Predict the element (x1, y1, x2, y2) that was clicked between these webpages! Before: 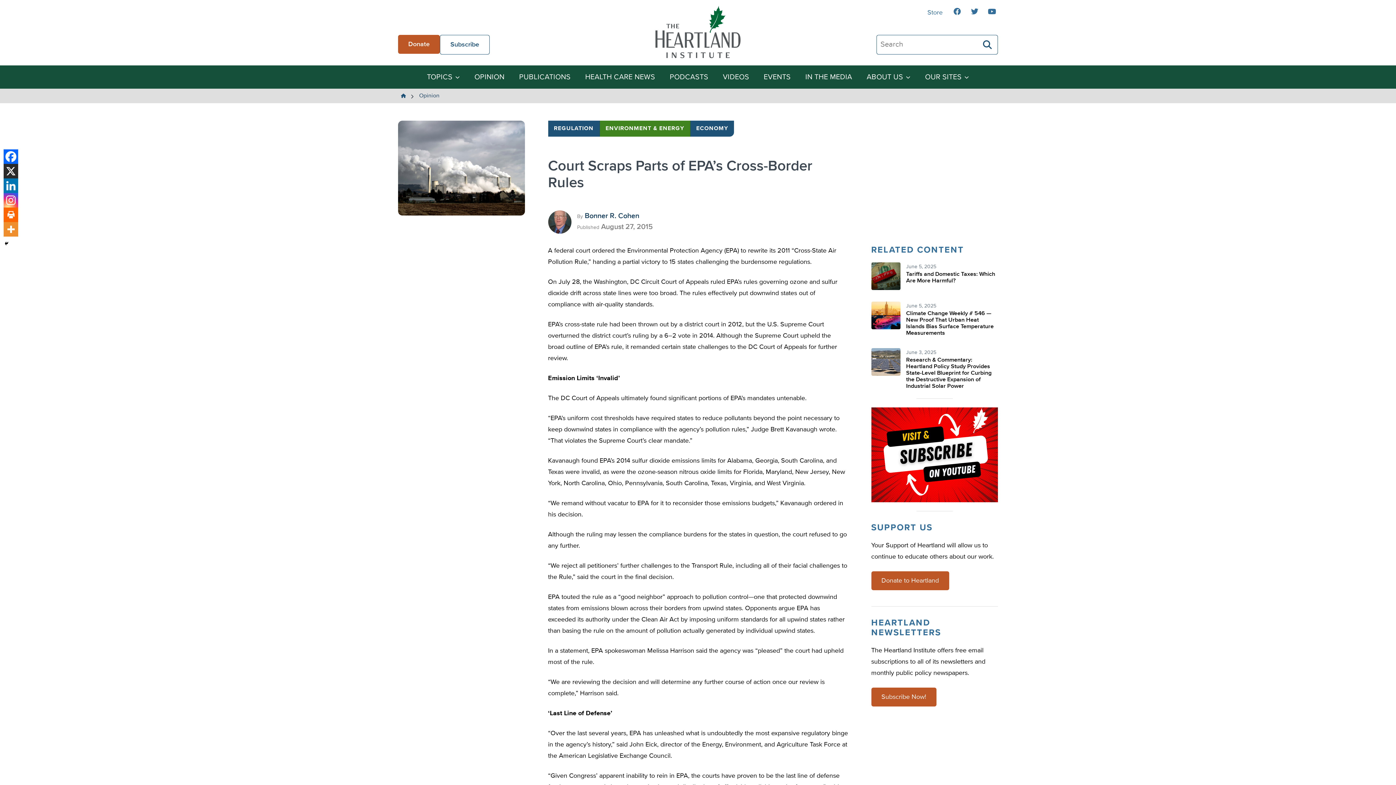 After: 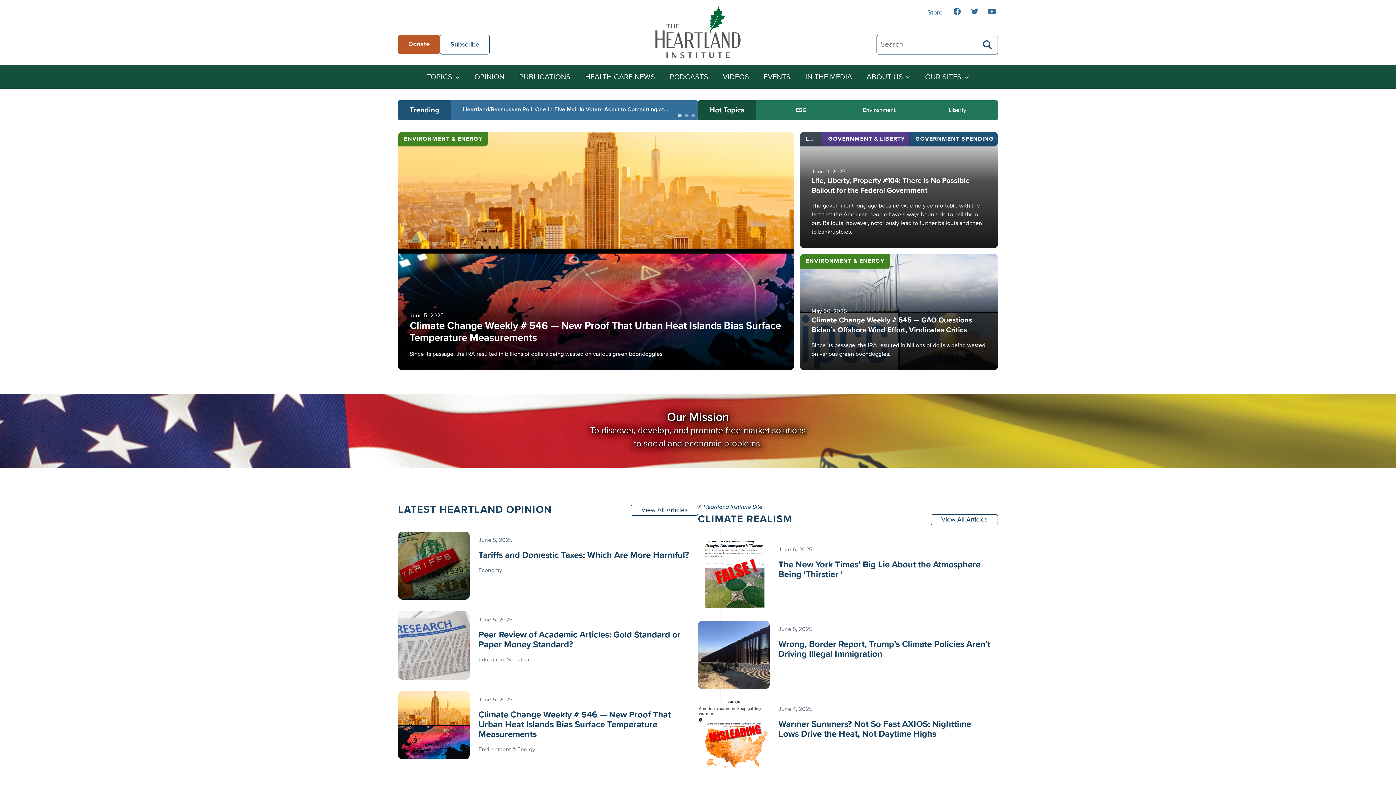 Action: label: The Heartland Institute bbox: (398, 88, 409, 103)